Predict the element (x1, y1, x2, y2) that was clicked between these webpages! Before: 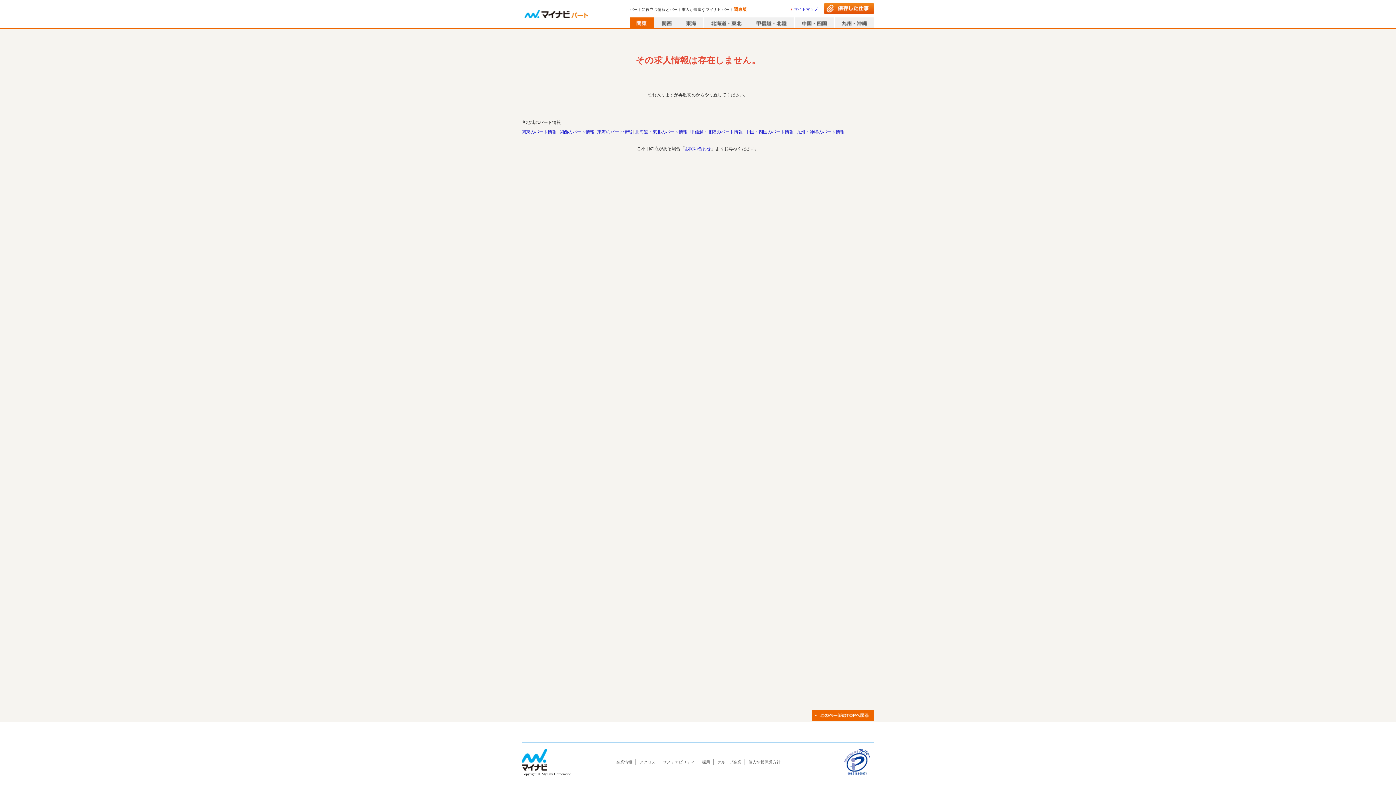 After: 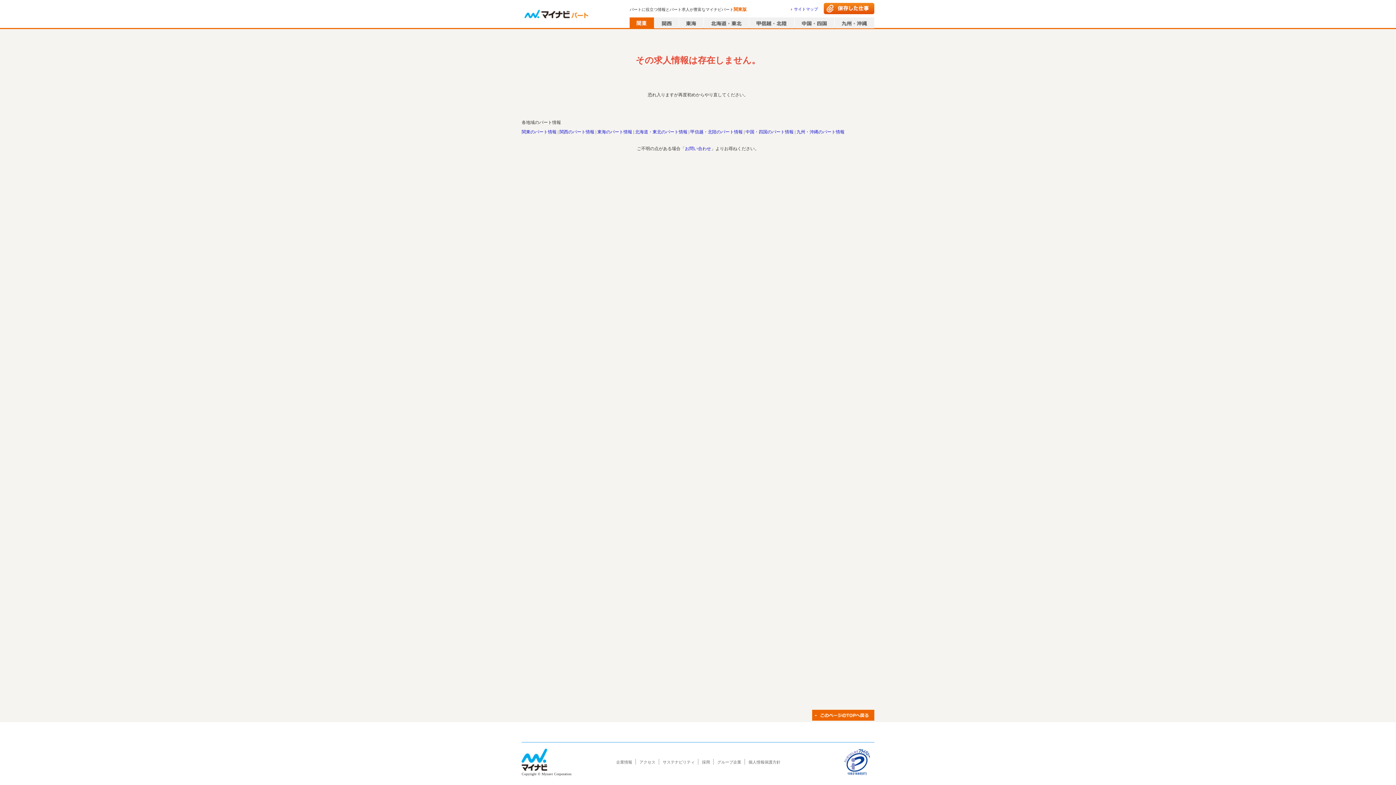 Action: bbox: (521, 766, 547, 771)